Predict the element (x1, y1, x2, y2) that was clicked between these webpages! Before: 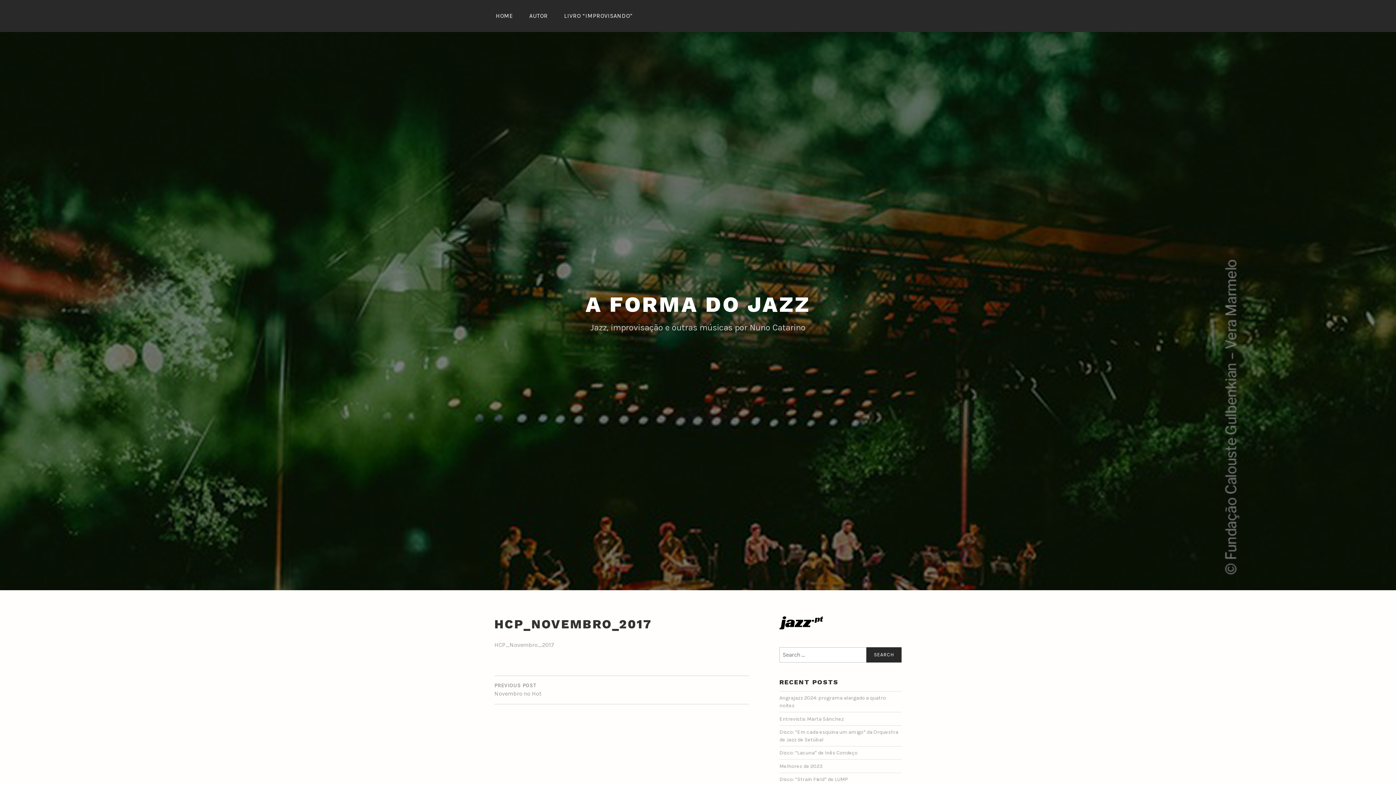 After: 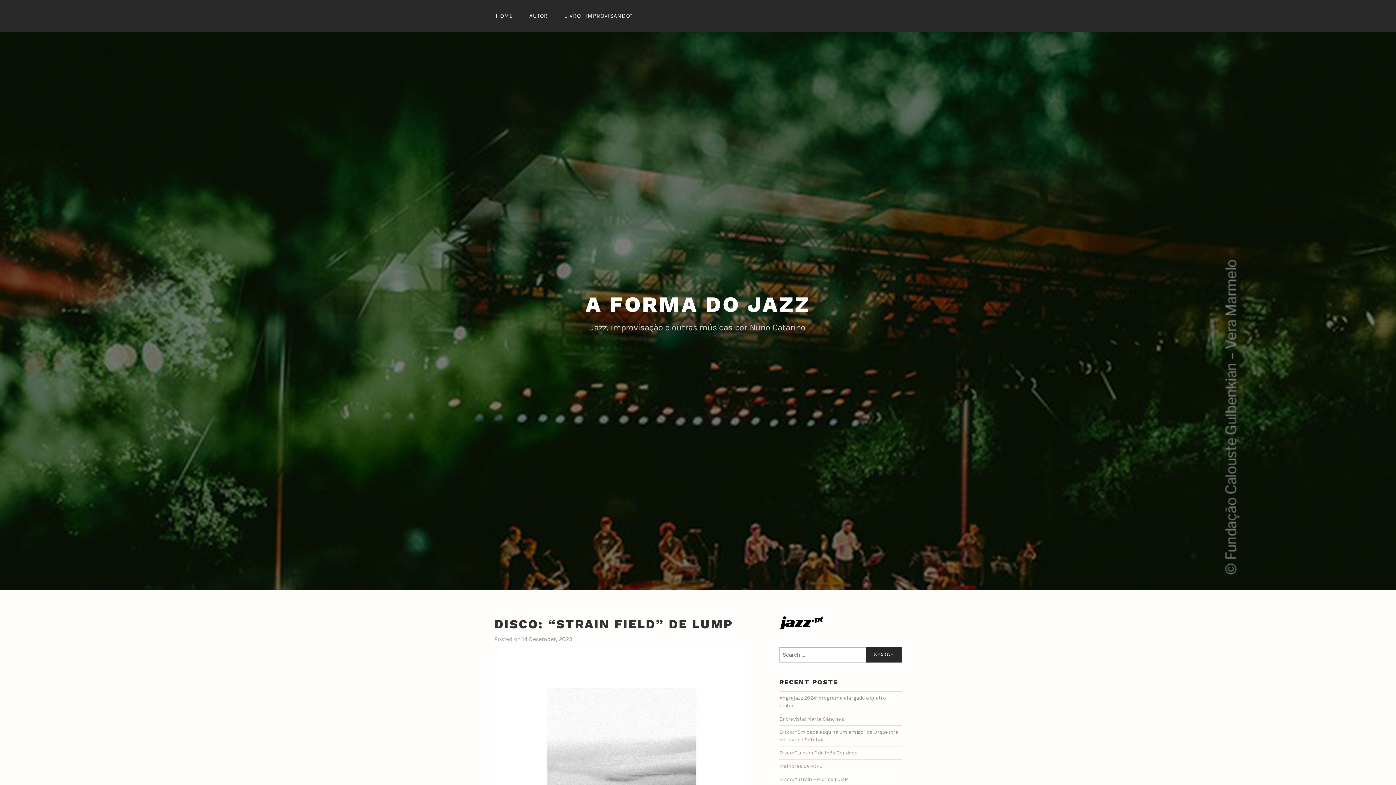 Action: bbox: (779, 776, 848, 783) label: Disco: “Strain Field” de LUMP